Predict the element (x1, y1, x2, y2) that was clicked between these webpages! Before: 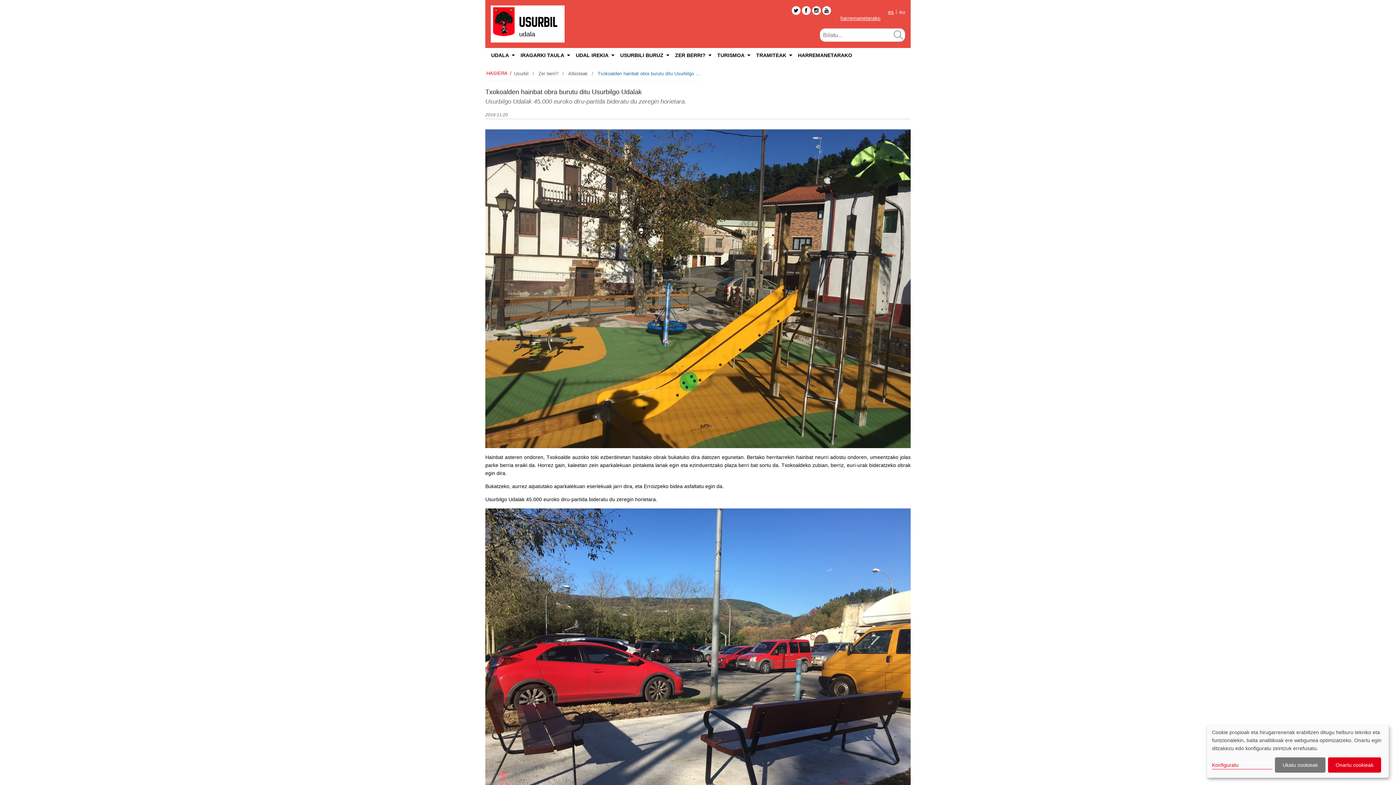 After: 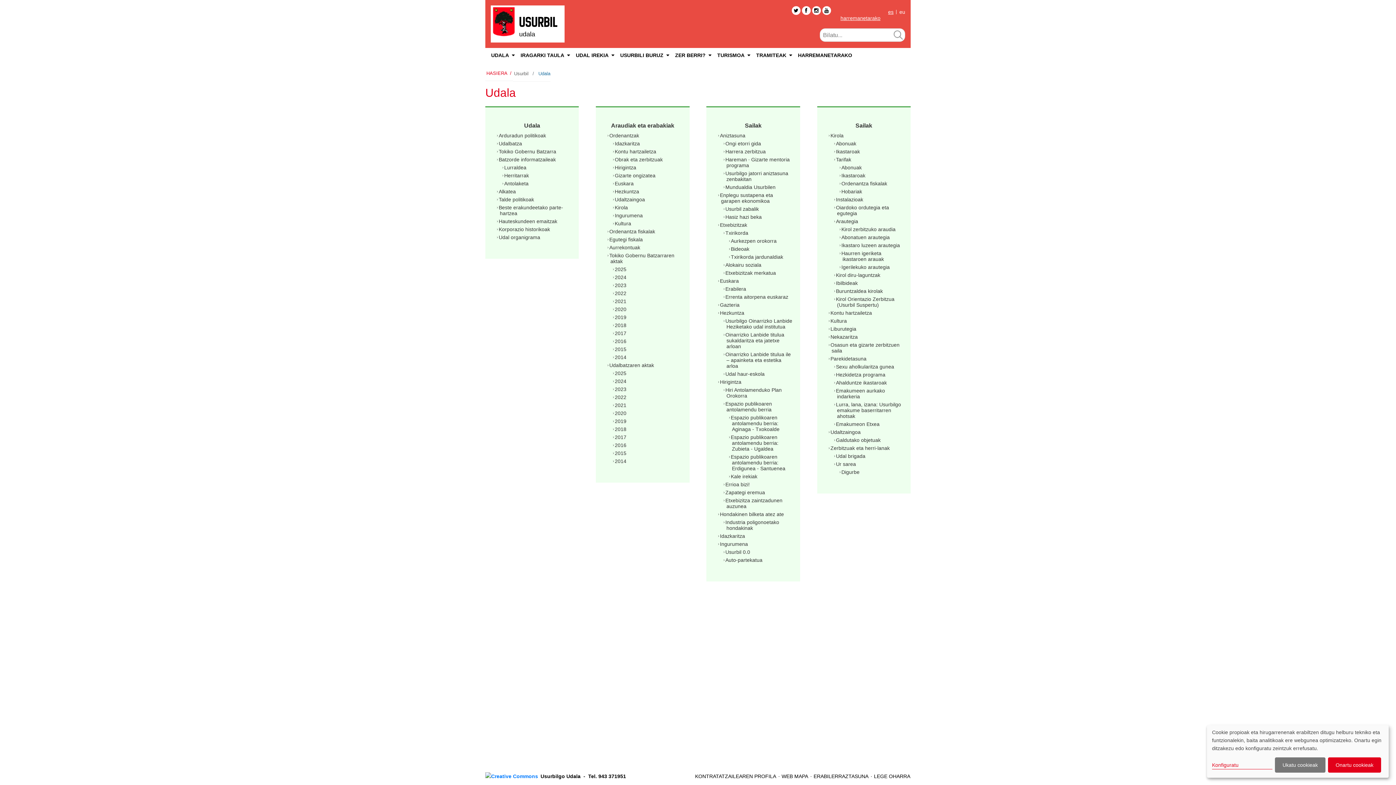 Action: label: UDALA bbox: (485, 48, 514, 62)